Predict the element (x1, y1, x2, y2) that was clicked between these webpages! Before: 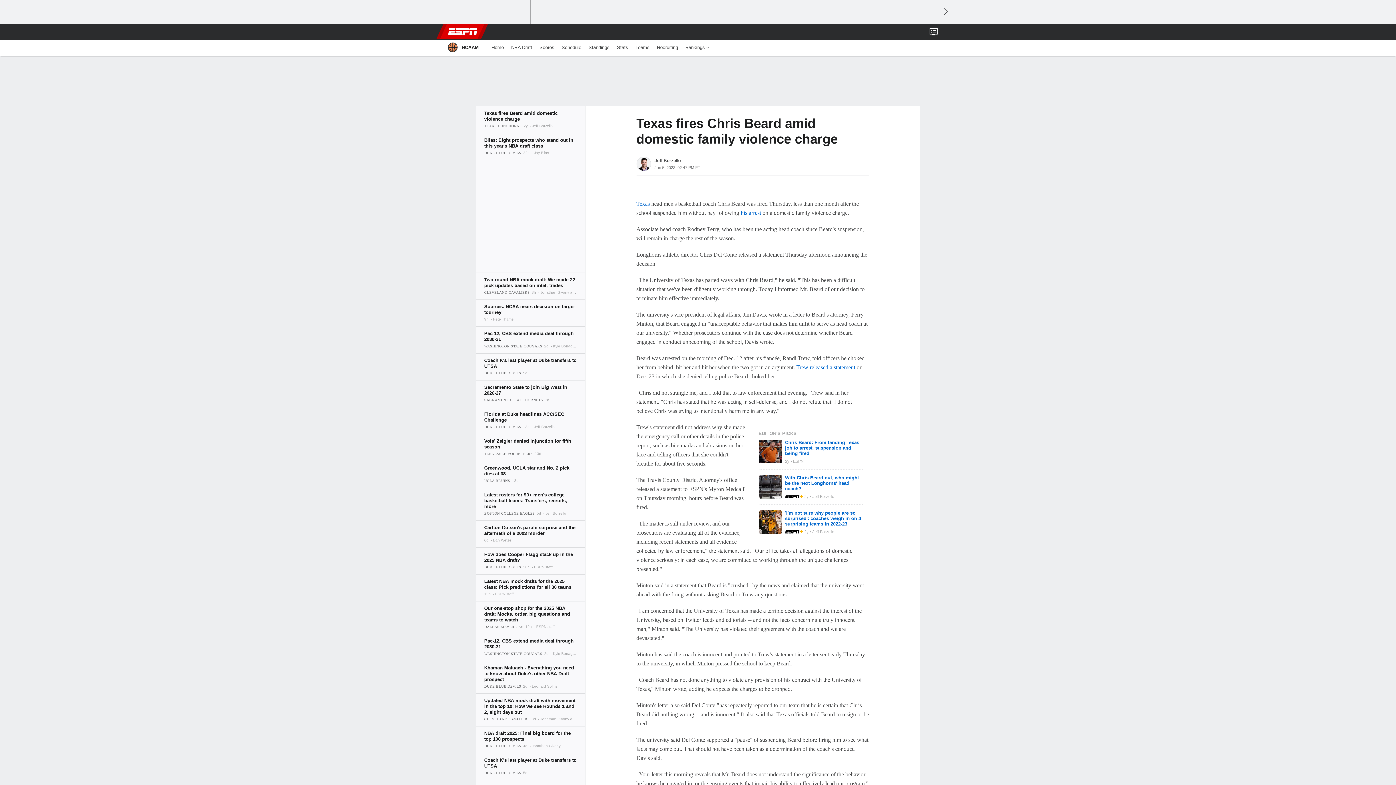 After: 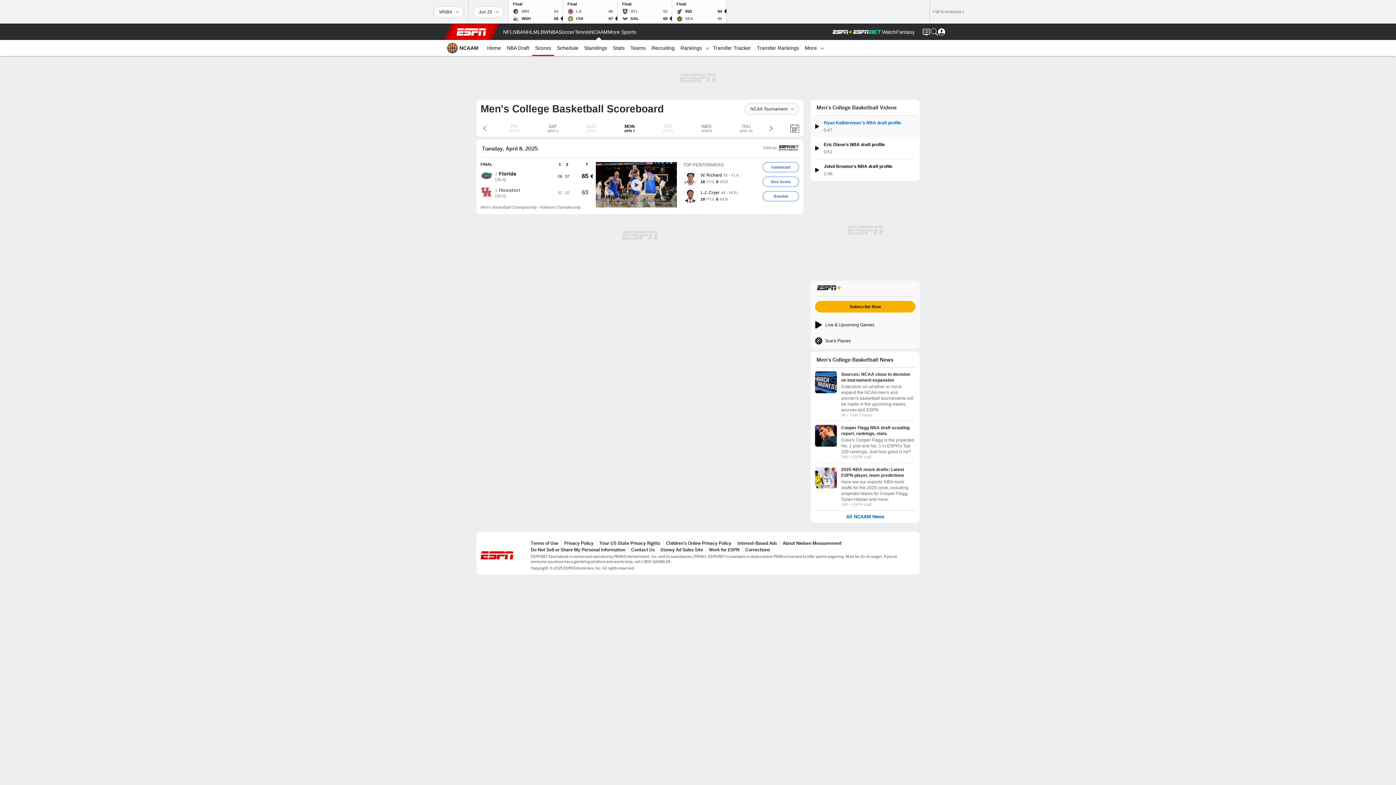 Action: label: Scores bbox: (536, 39, 558, 55)